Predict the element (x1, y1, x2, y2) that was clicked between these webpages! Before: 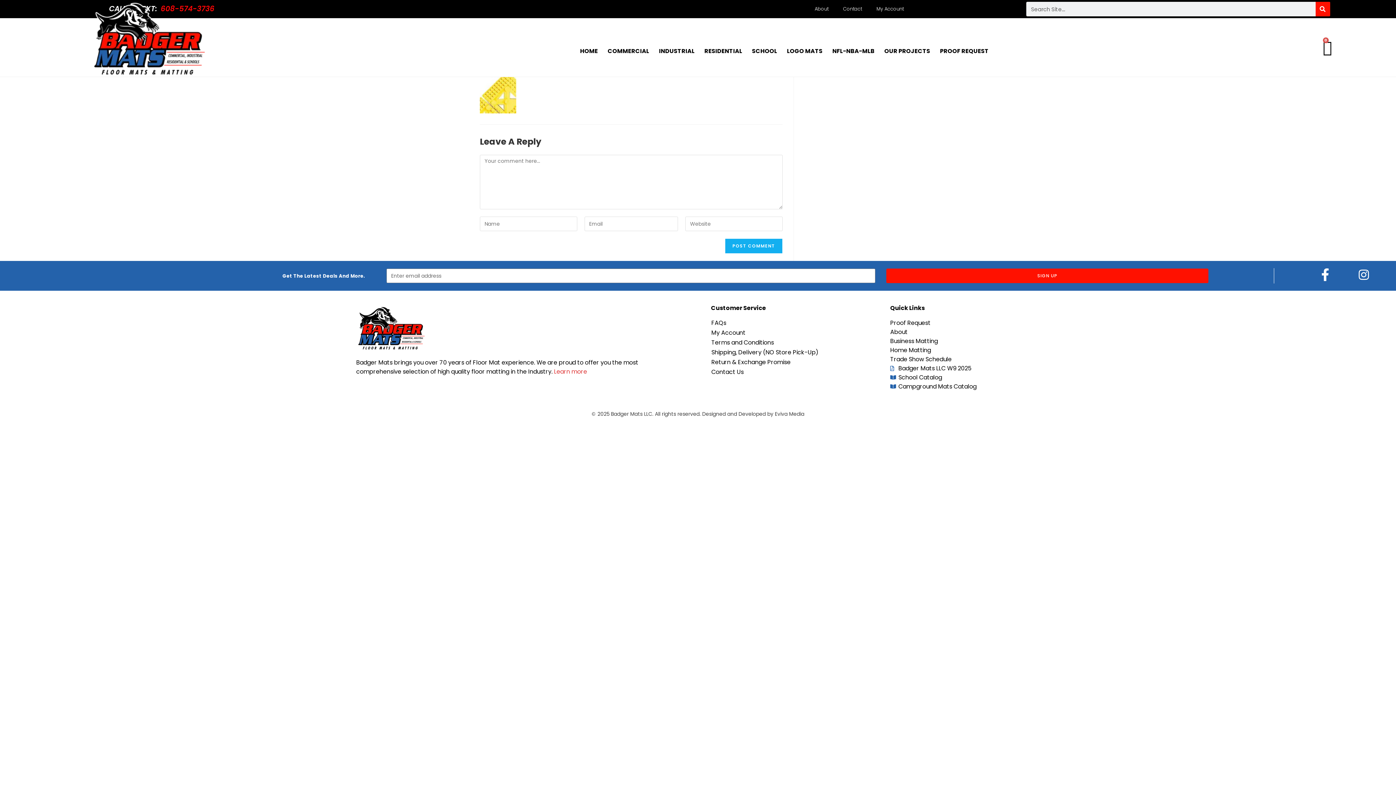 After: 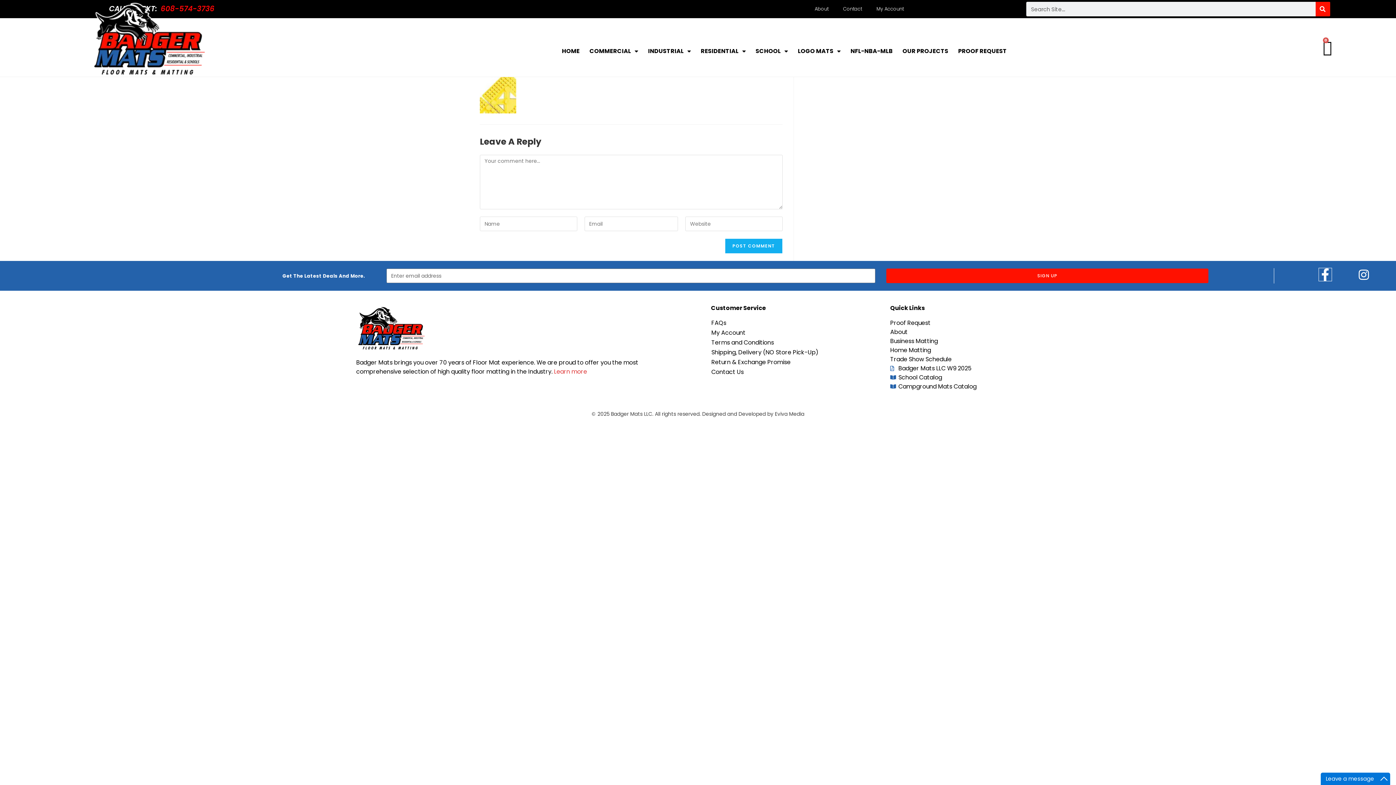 Action: bbox: (1319, 268, 1331, 281)